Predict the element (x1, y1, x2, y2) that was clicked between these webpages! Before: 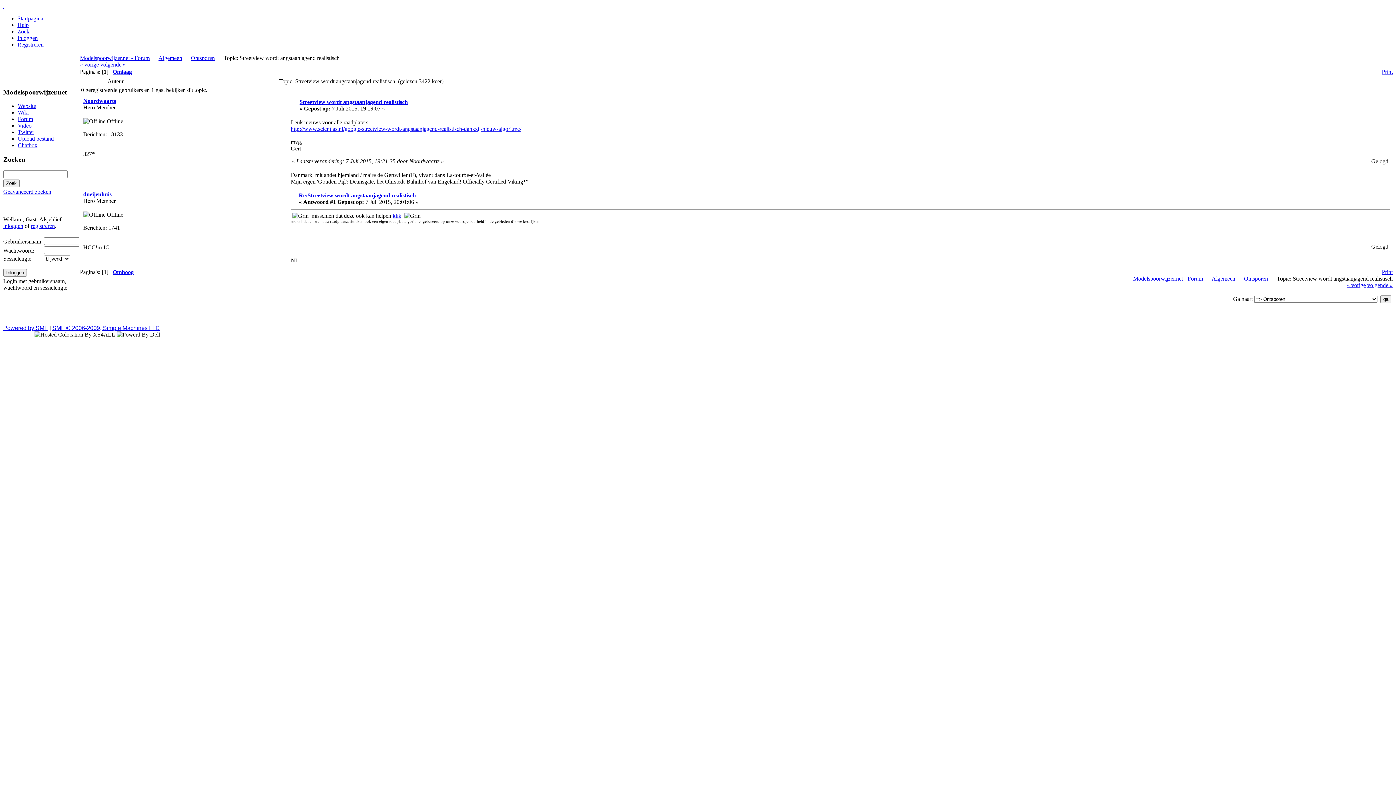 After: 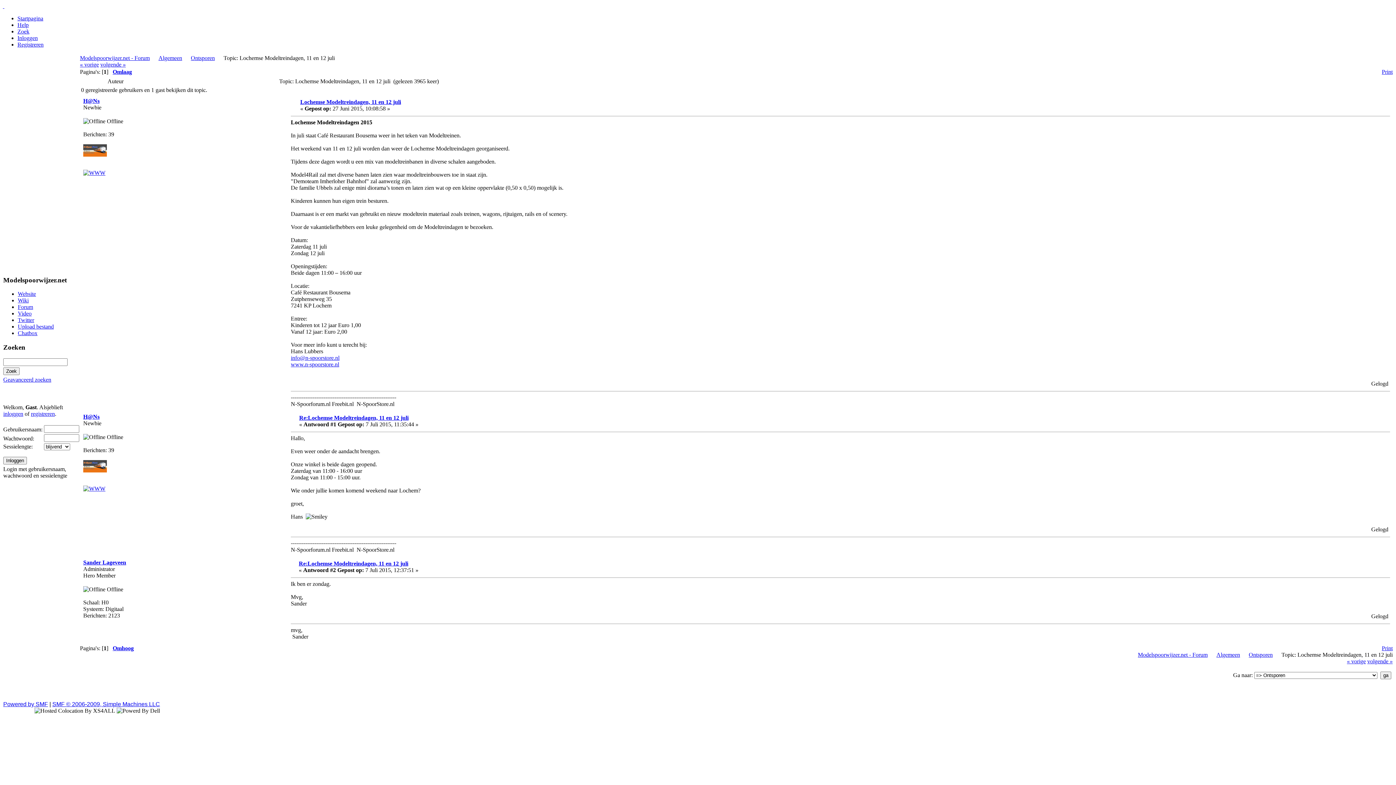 Action: bbox: (100, 61, 125, 67) label: volgende »